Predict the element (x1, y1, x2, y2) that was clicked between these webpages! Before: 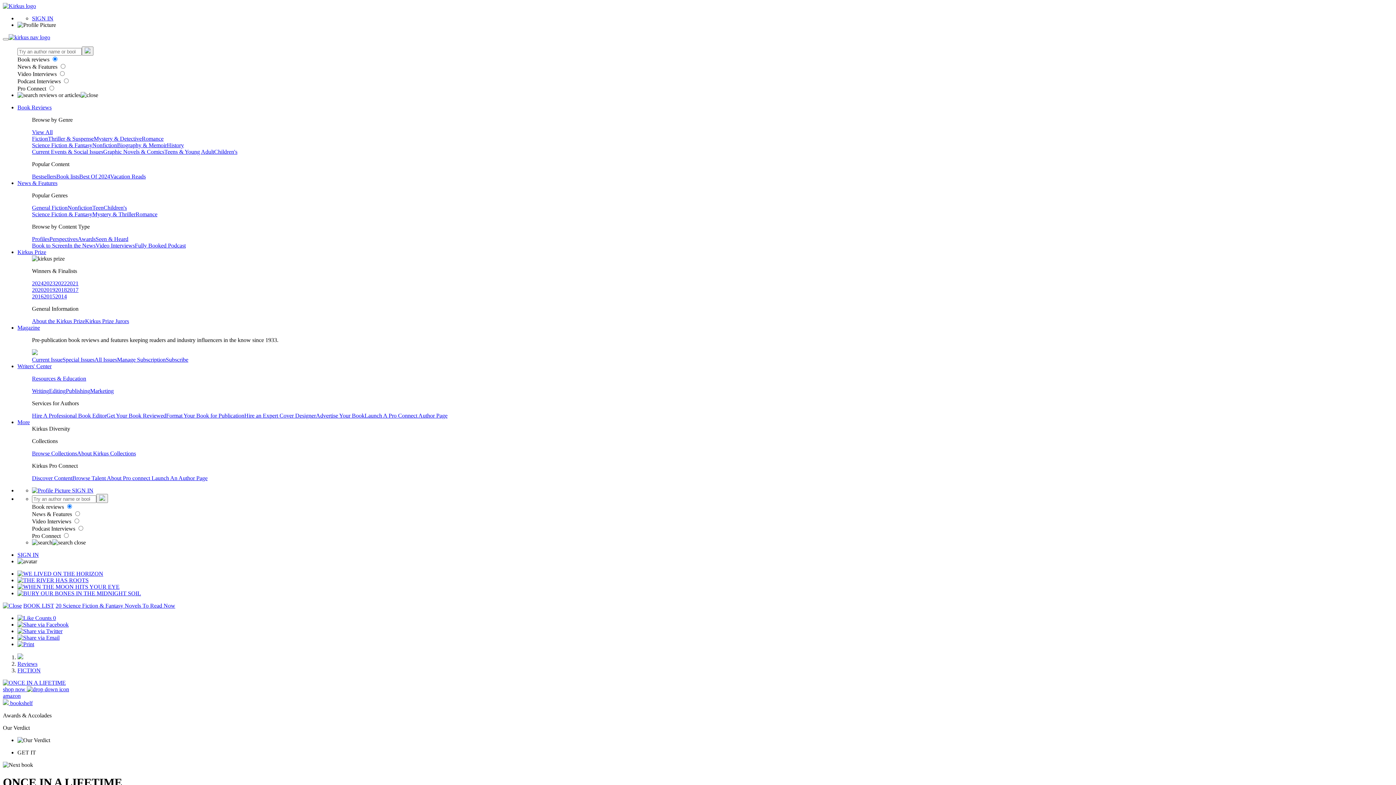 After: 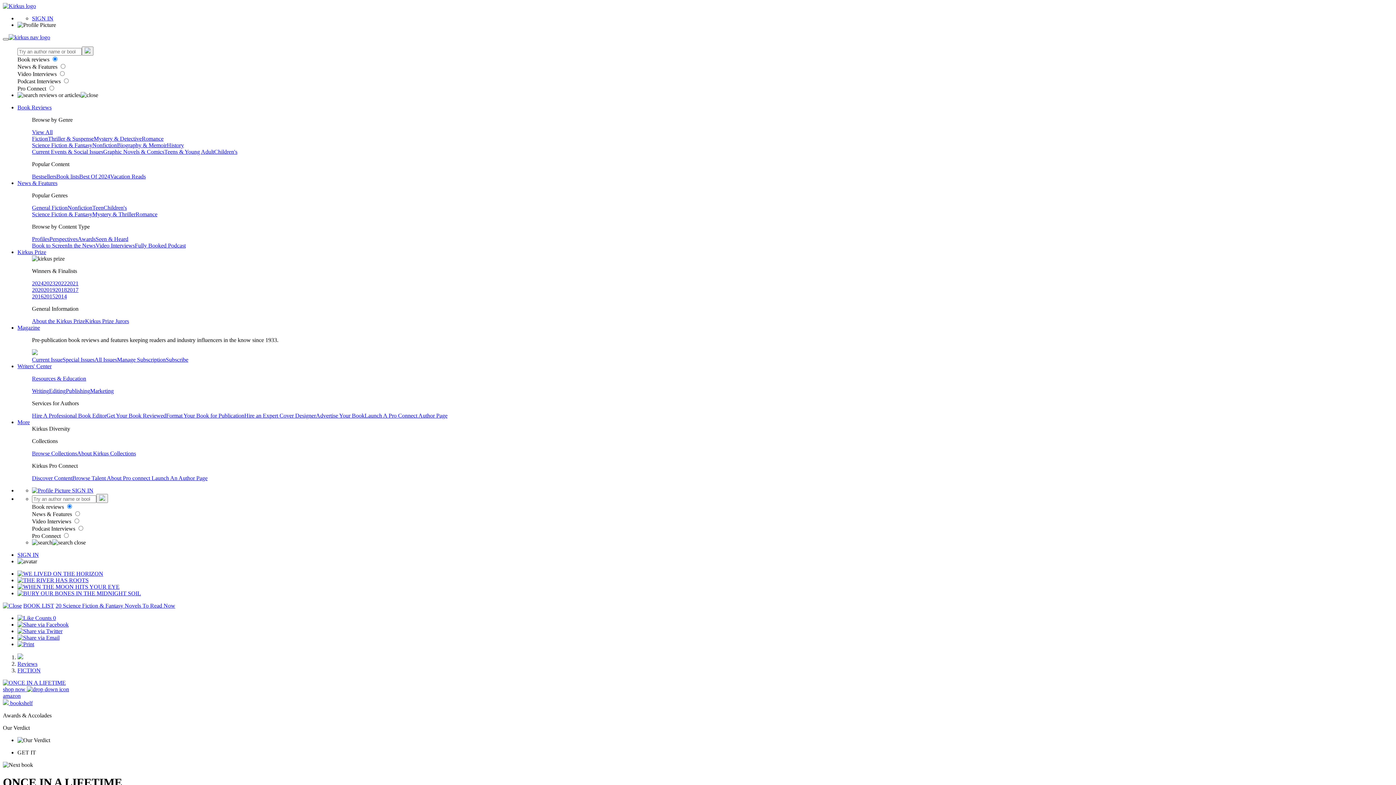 Action: label: Toggle navigation bbox: (2, 38, 8, 40)